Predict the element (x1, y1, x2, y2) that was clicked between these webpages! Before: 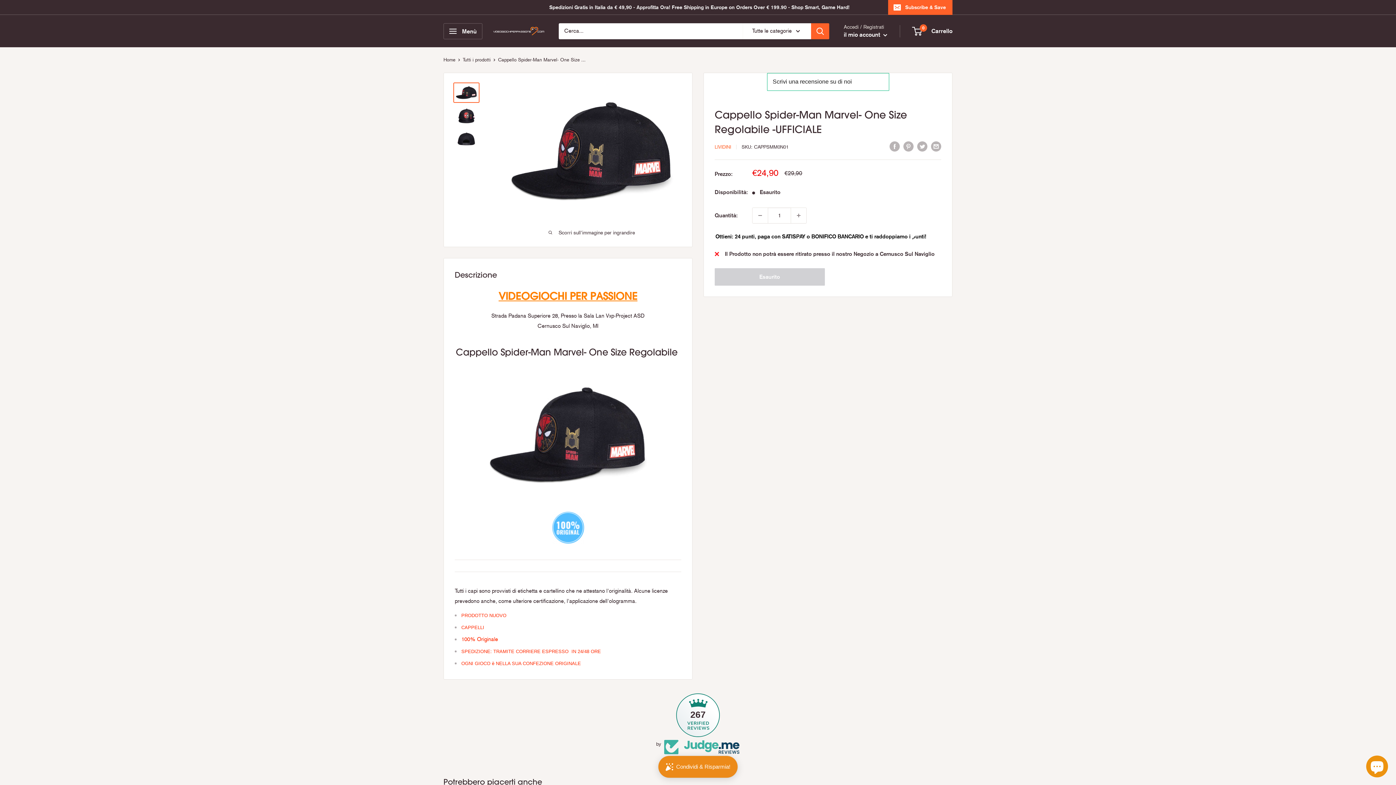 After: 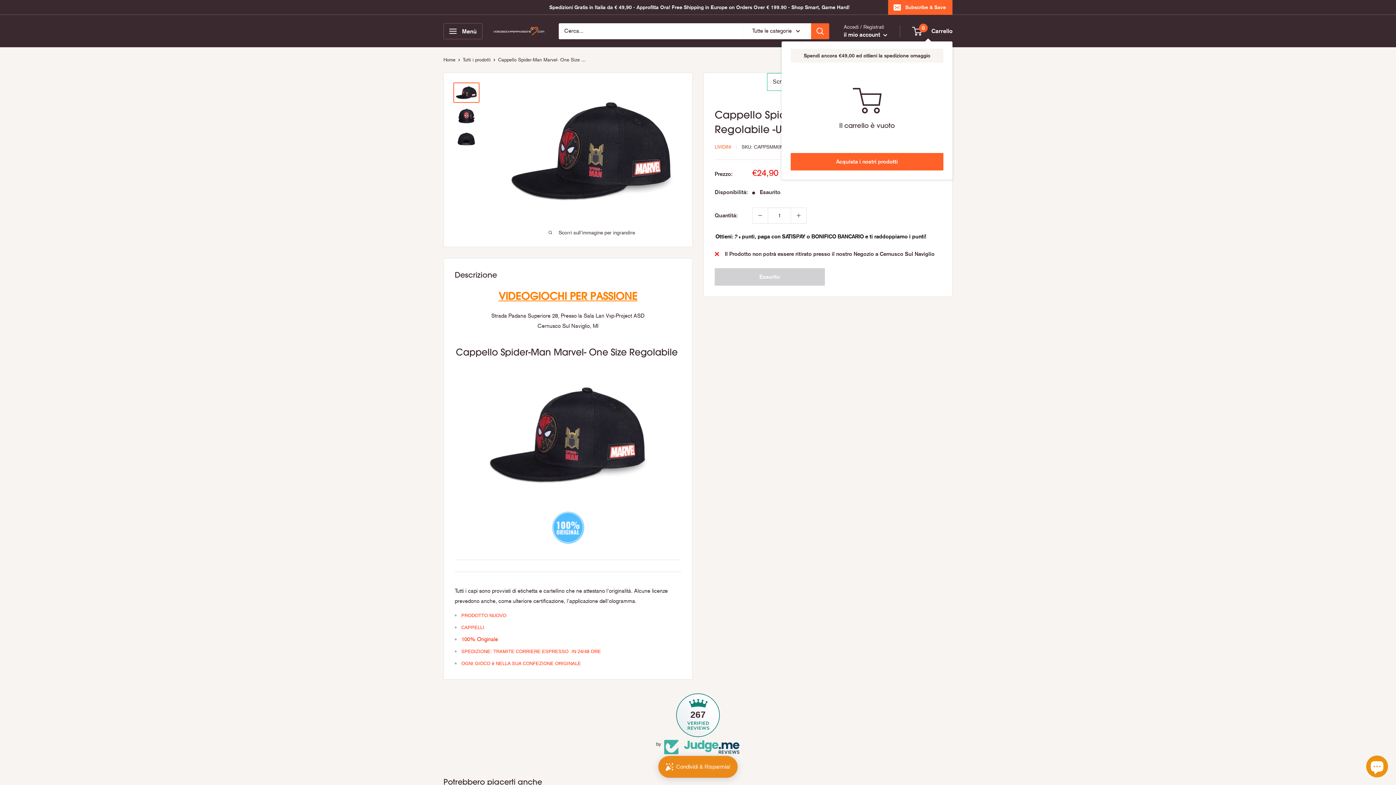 Action: bbox: (913, 25, 952, 36) label: 0
 Carrello